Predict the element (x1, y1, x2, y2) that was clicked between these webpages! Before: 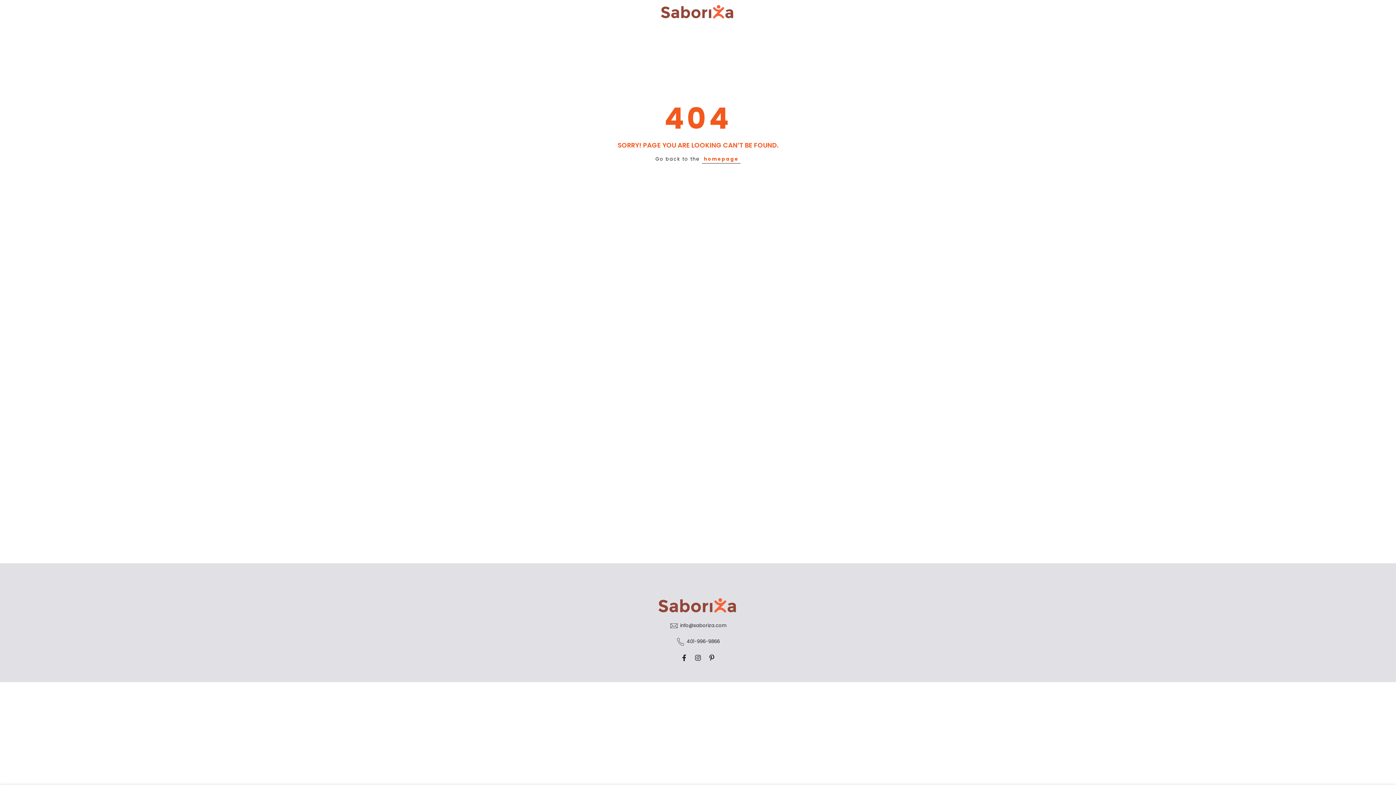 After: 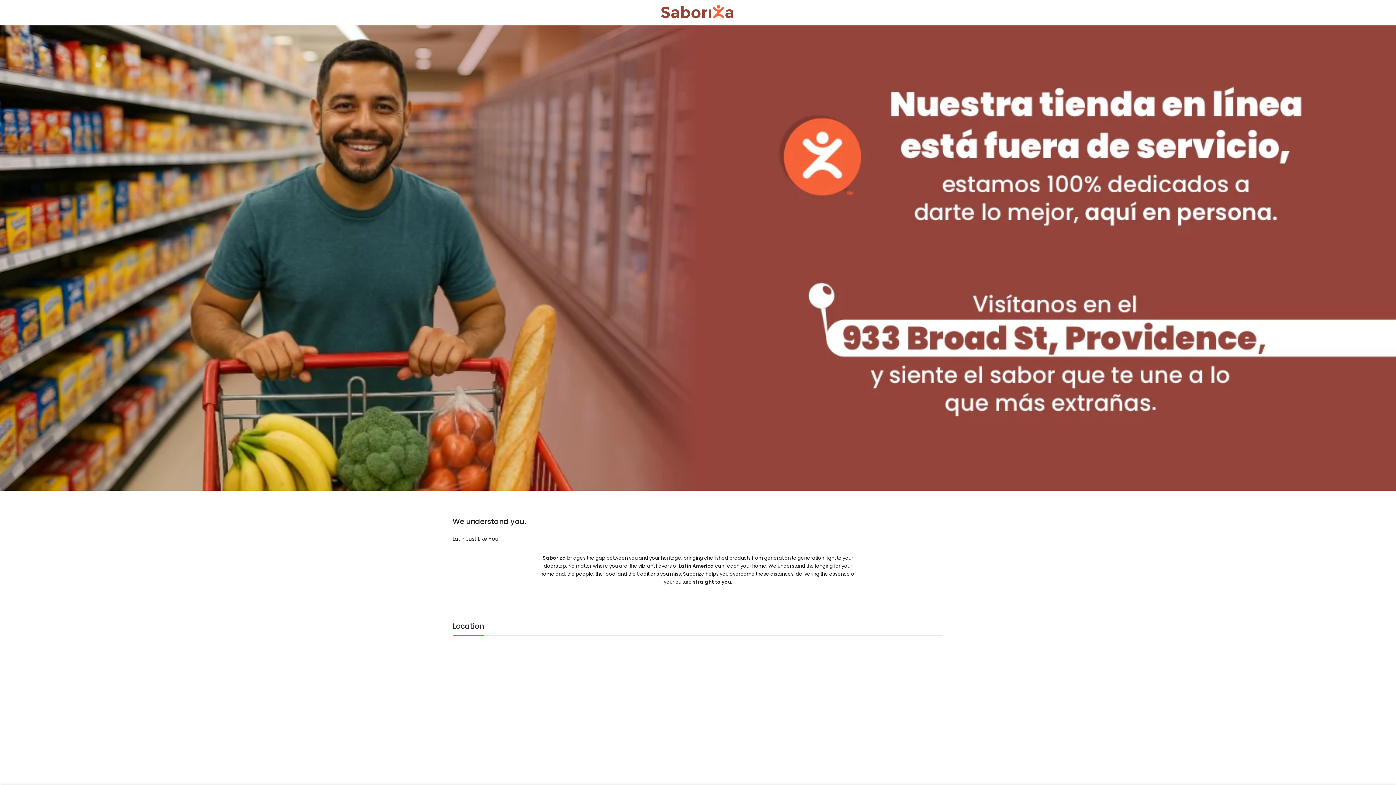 Action: bbox: (452, 598, 943, 614)